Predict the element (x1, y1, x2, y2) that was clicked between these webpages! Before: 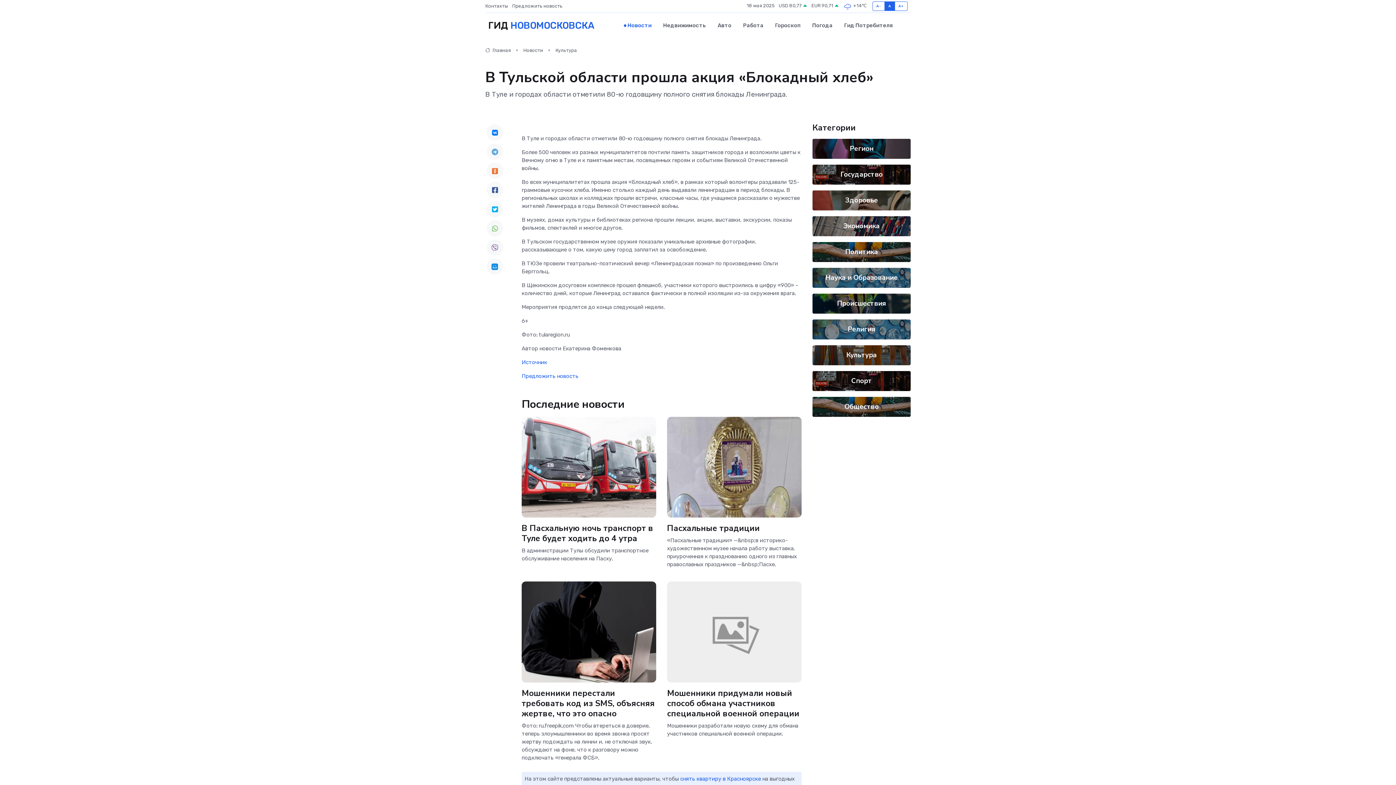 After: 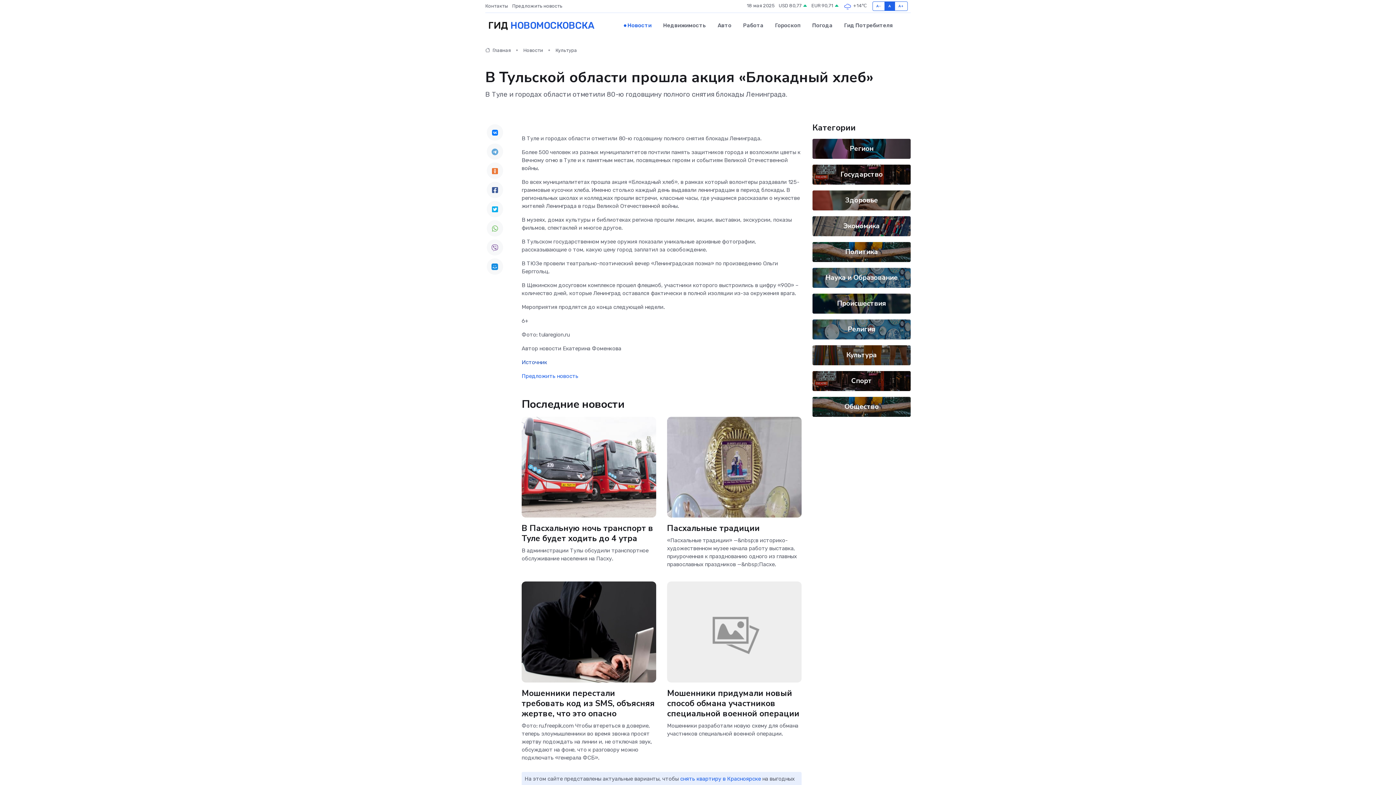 Action: label: Источник bbox: (521, 359, 547, 365)